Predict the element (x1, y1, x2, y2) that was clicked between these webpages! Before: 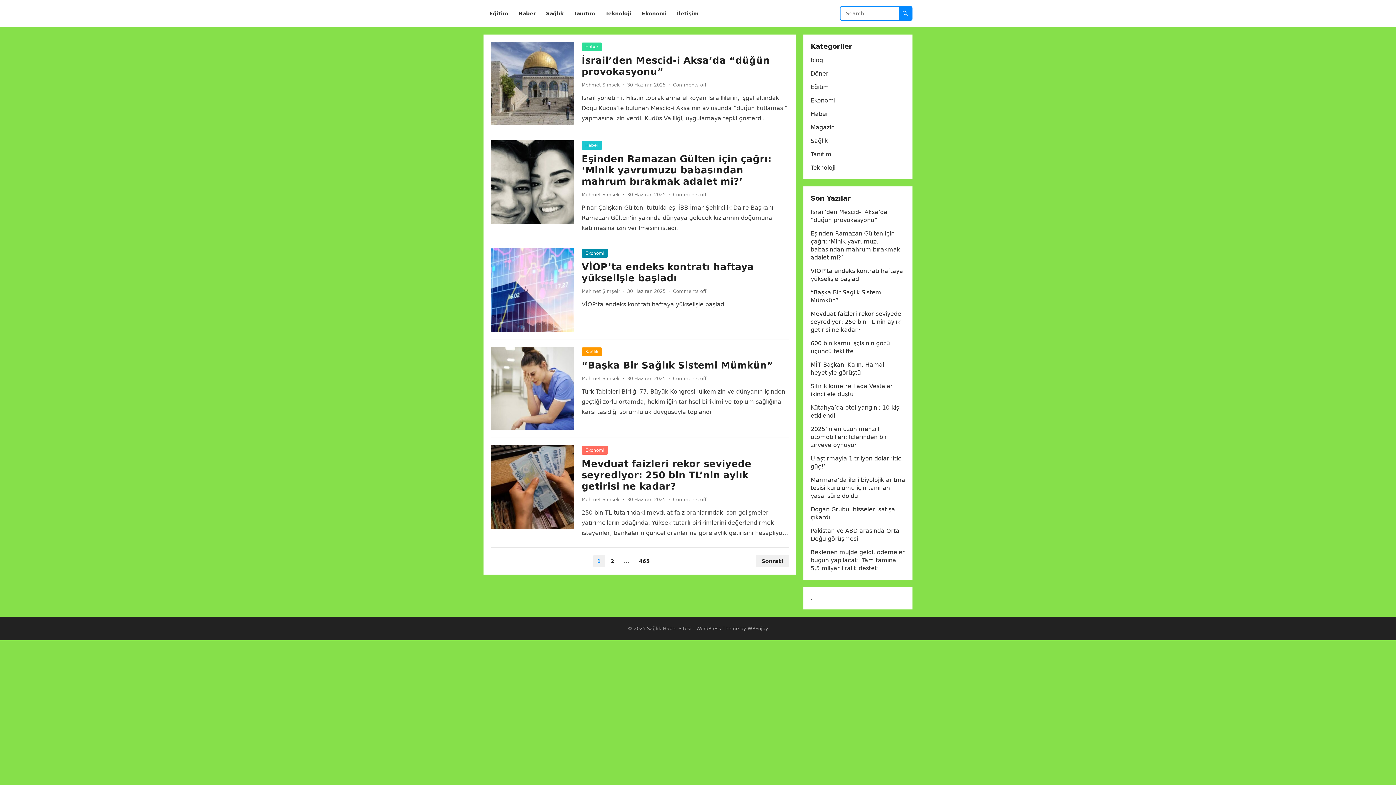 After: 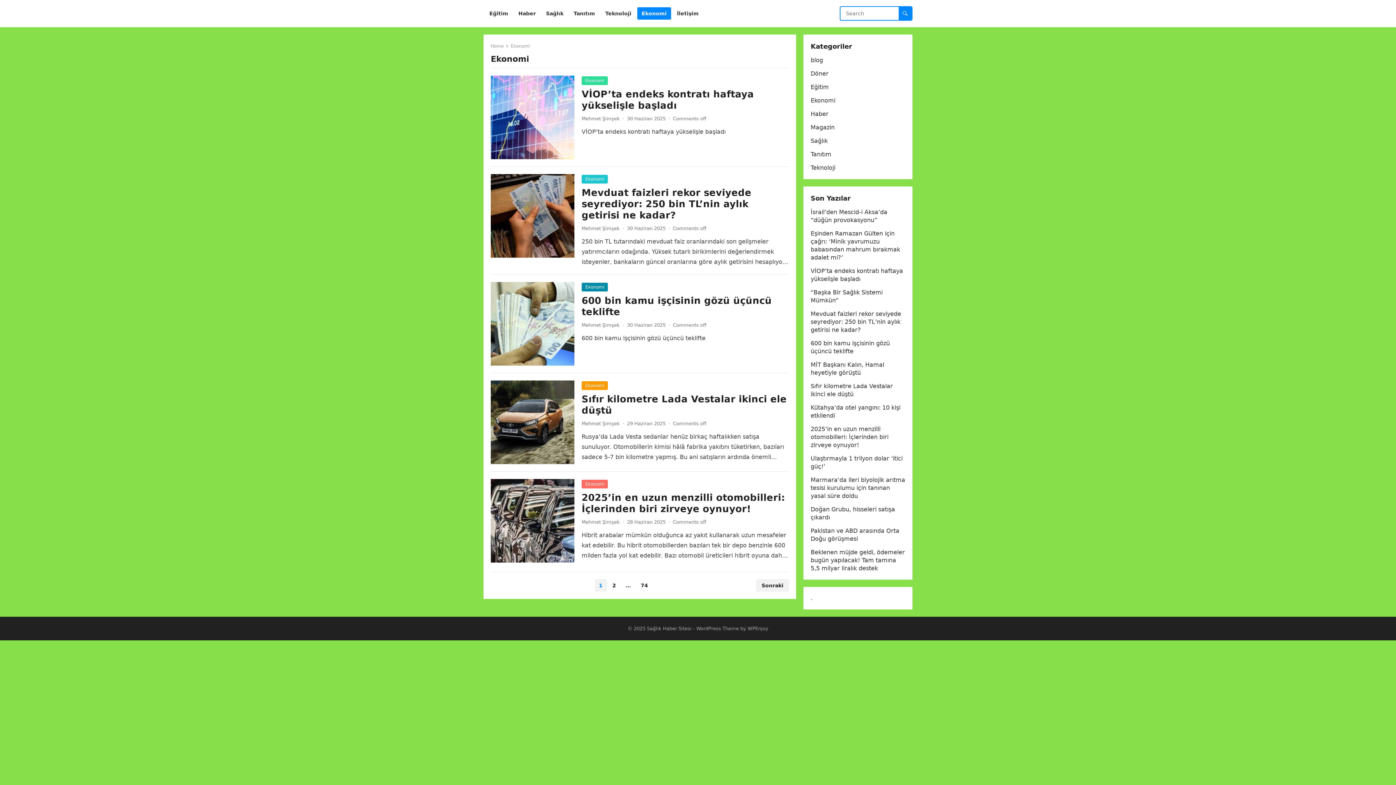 Action: label: Ekonomi bbox: (581, 249, 608, 257)